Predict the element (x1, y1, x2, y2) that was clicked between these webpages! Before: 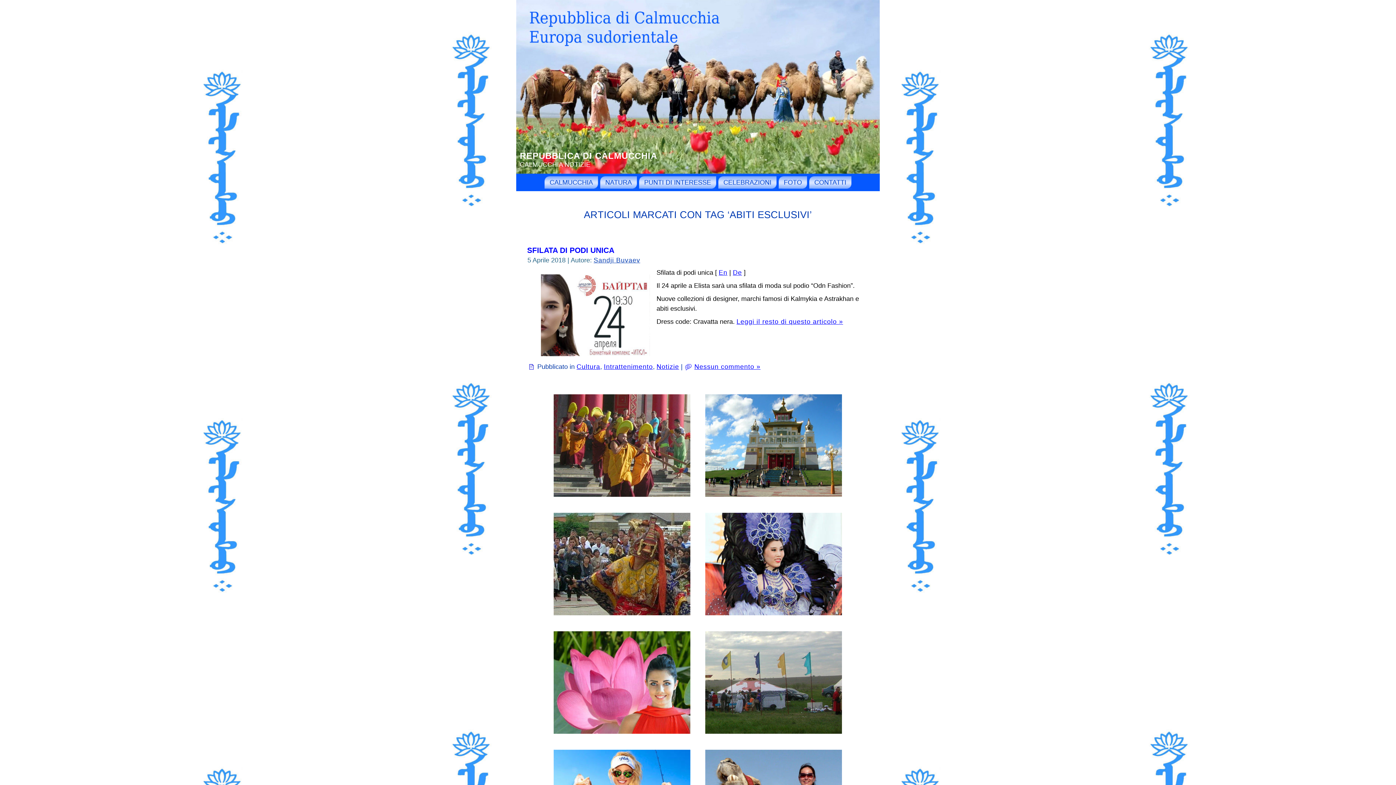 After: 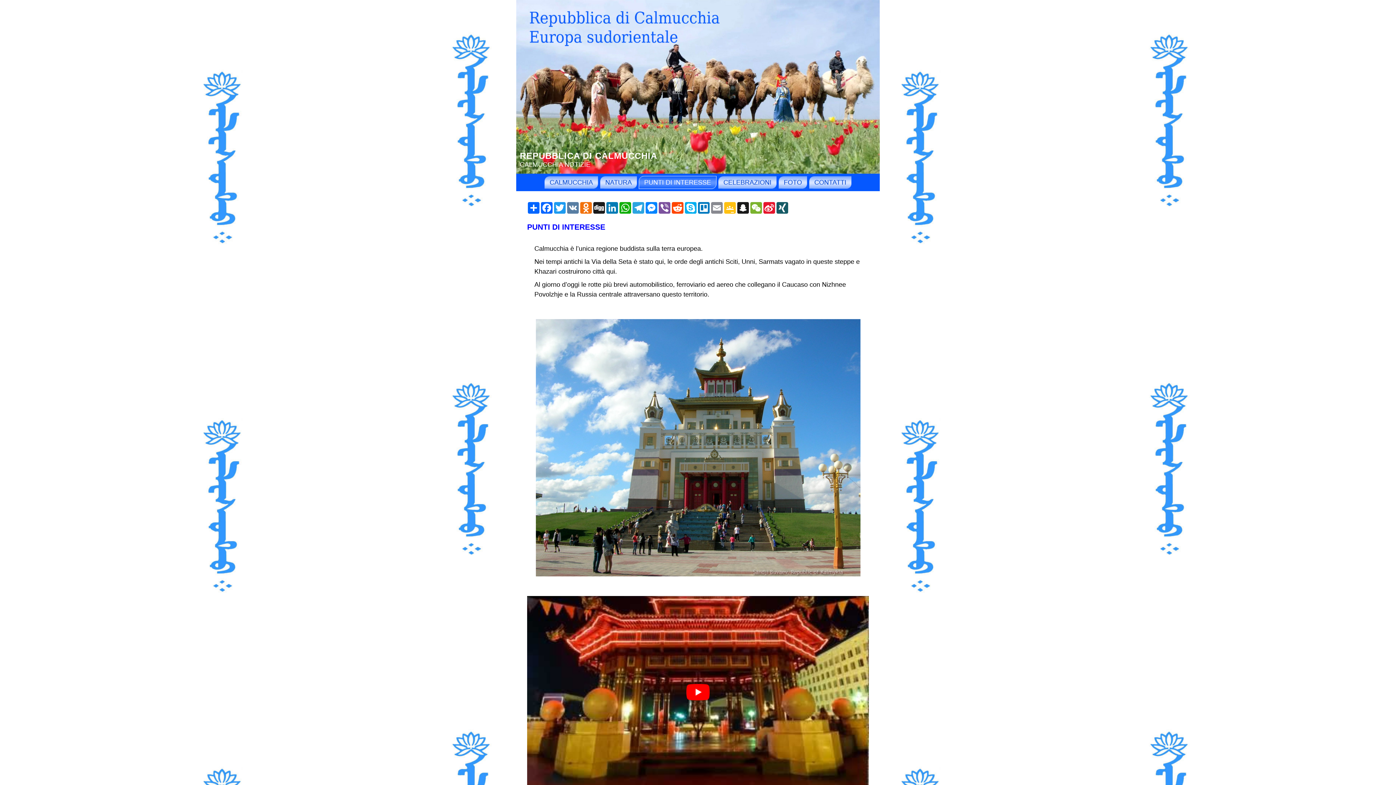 Action: bbox: (638, 176, 716, 189) label: PUNTI DI INTERESSE